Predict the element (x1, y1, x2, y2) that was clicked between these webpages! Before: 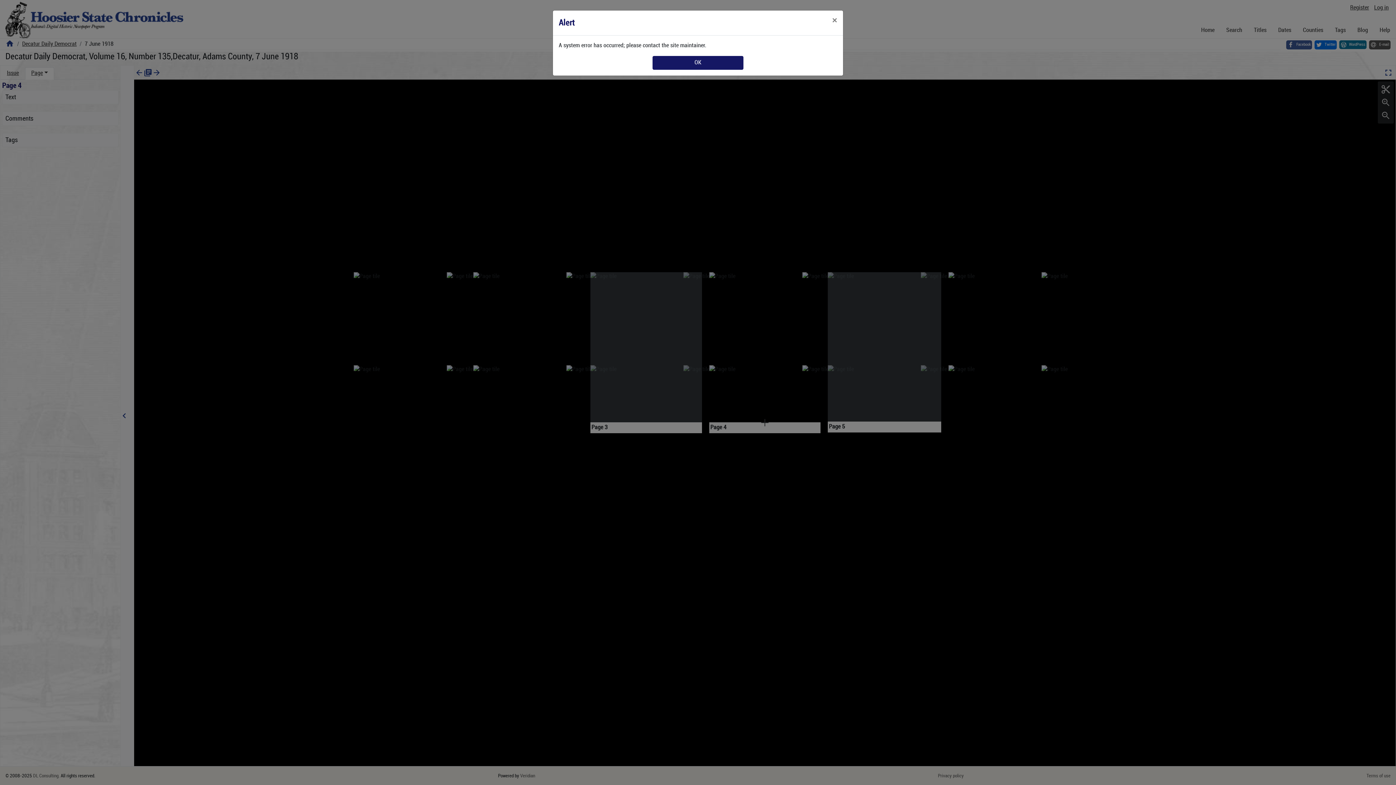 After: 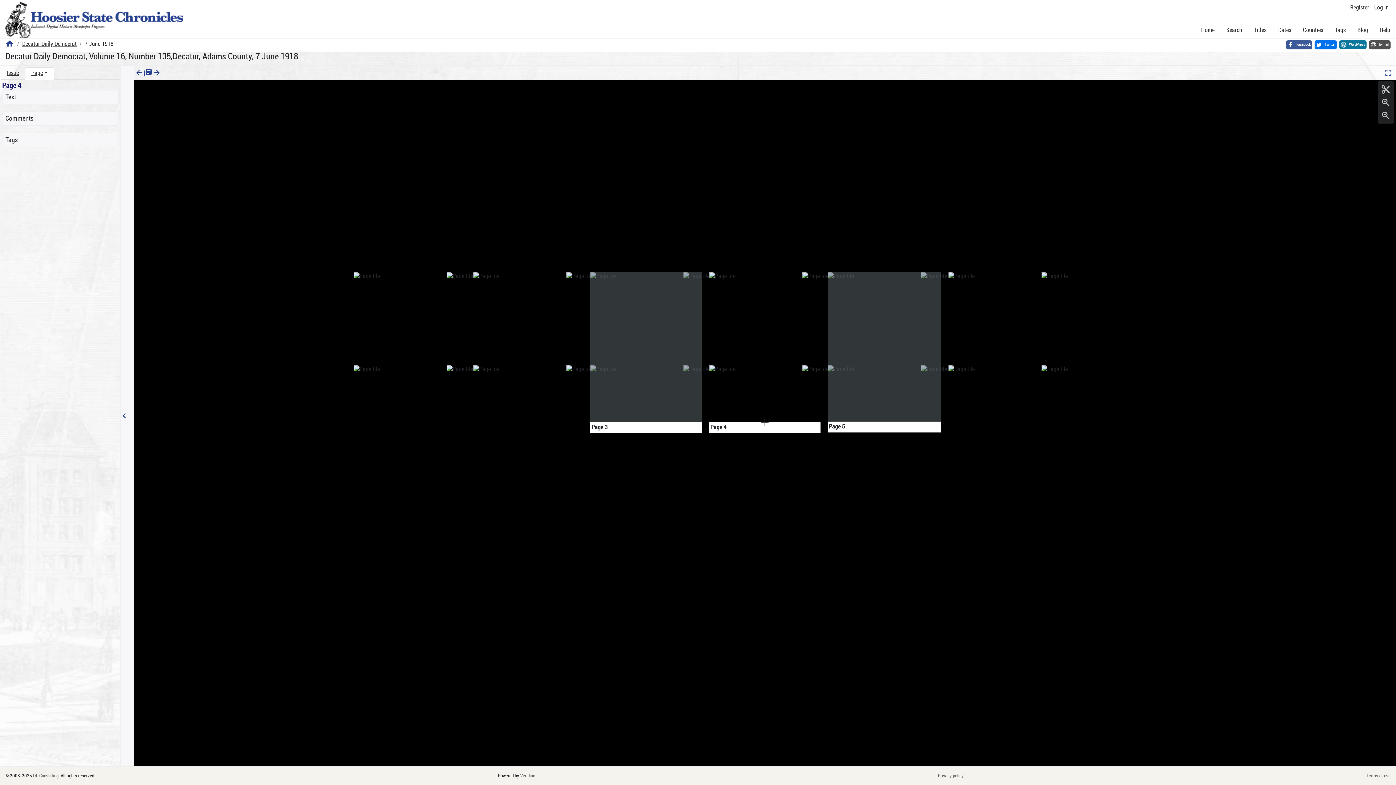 Action: bbox: (826, 10, 843, 30) label: Close